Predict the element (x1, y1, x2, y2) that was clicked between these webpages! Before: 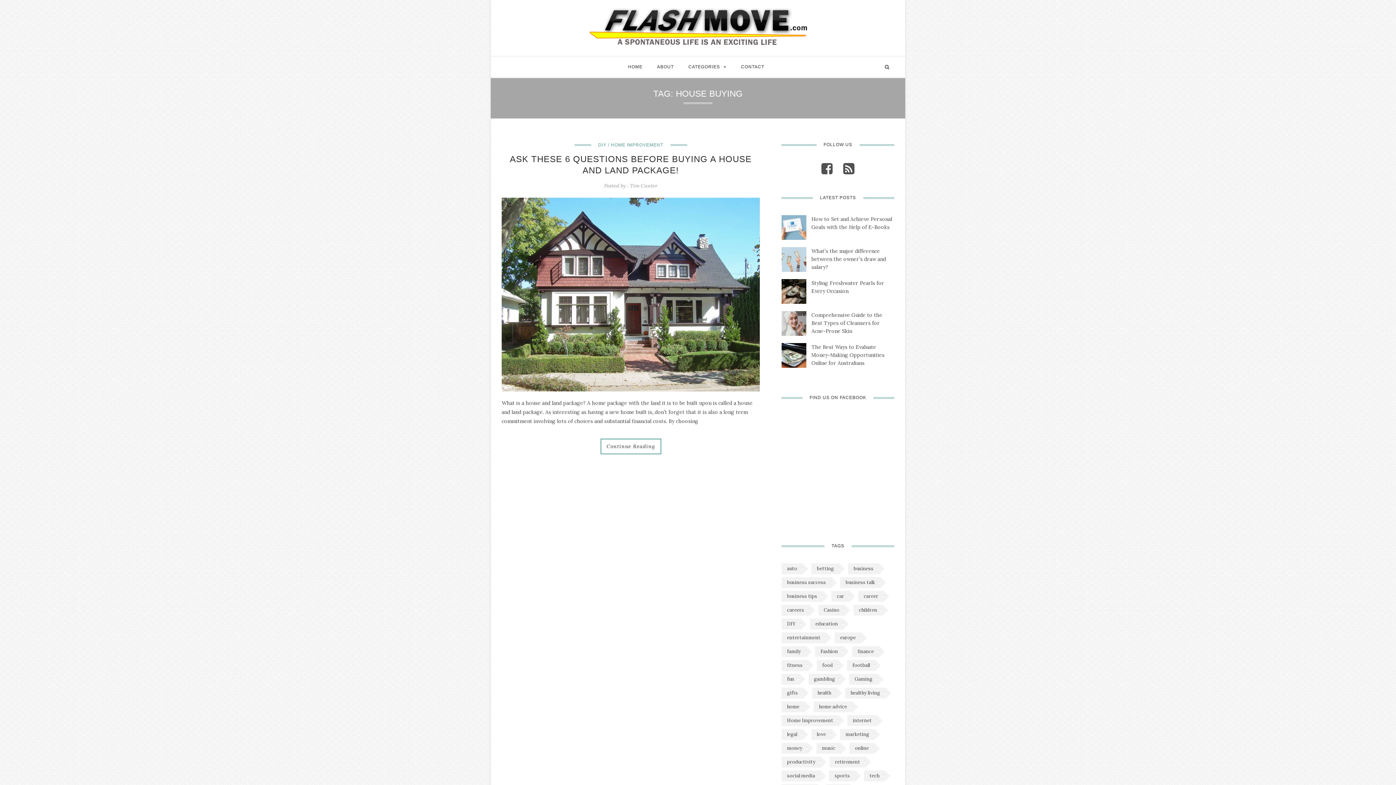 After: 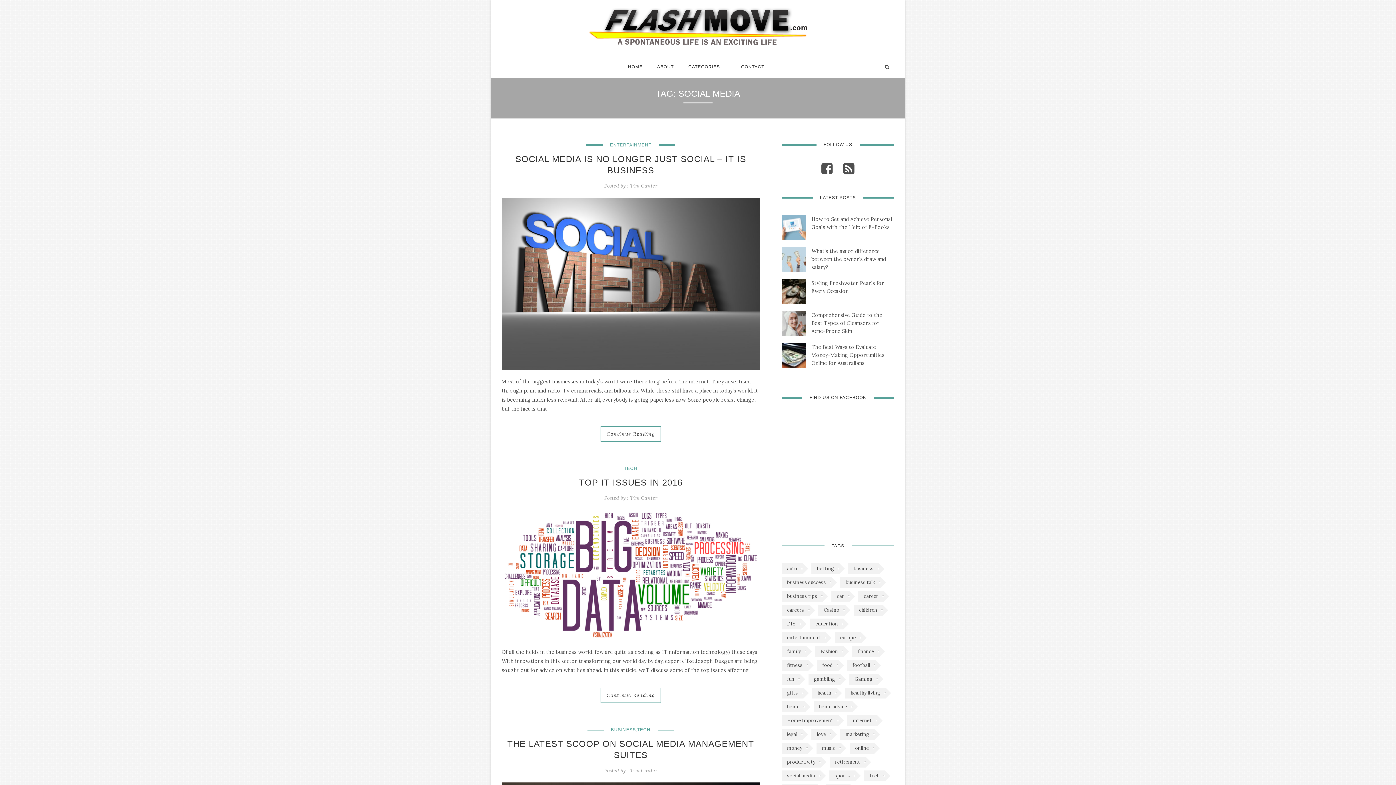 Action: bbox: (781, 771, 820, 781) label: social media (4 items)